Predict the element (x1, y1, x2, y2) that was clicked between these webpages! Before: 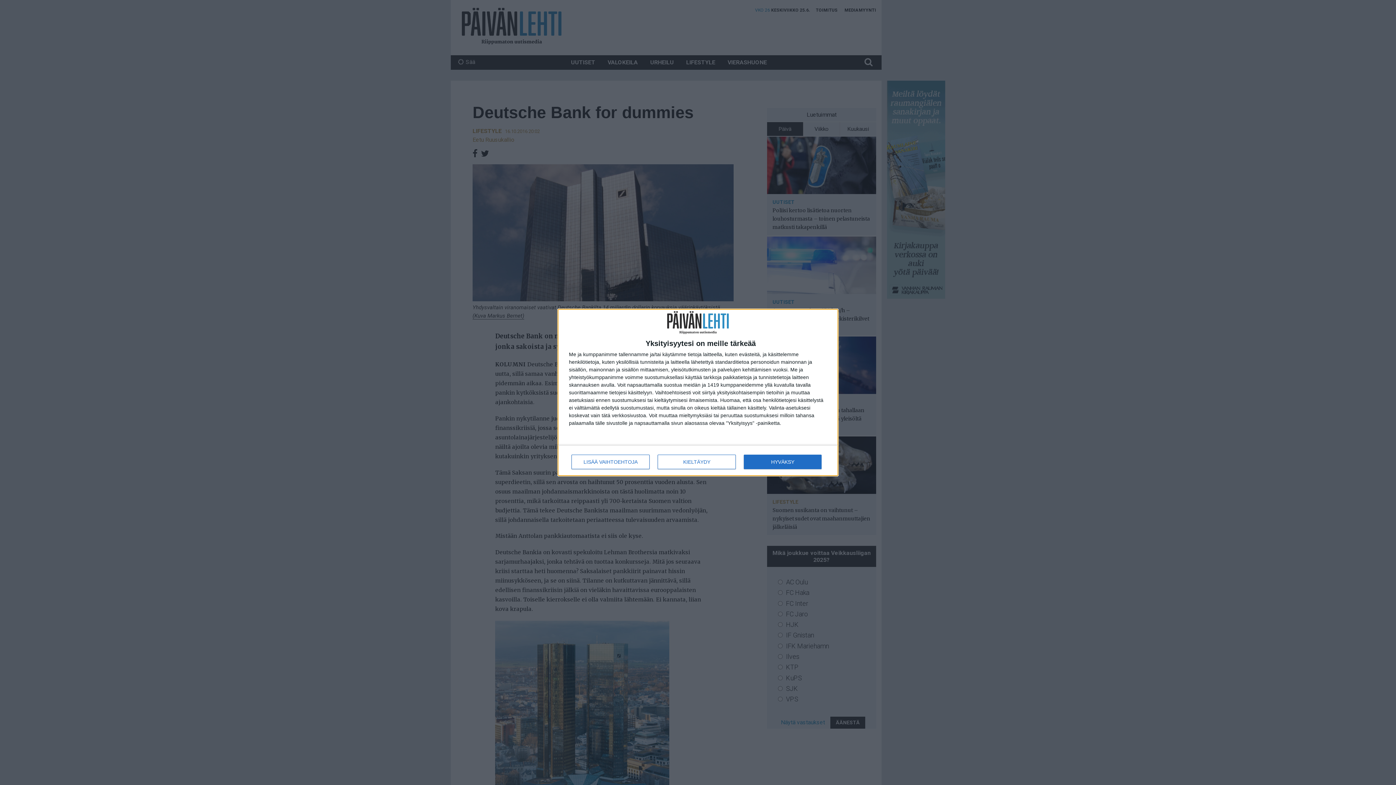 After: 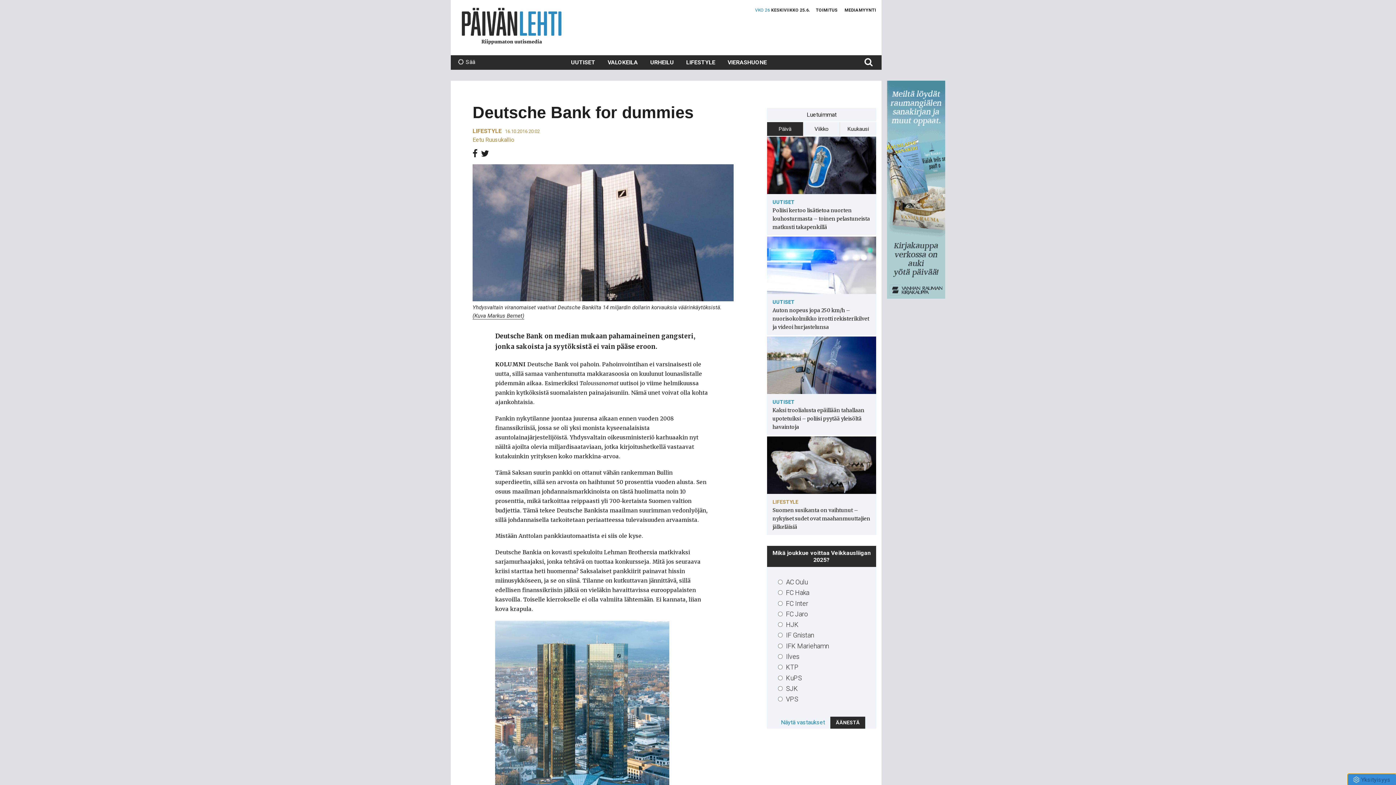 Action: label: HYVÄKSY bbox: (744, 454, 821, 469)